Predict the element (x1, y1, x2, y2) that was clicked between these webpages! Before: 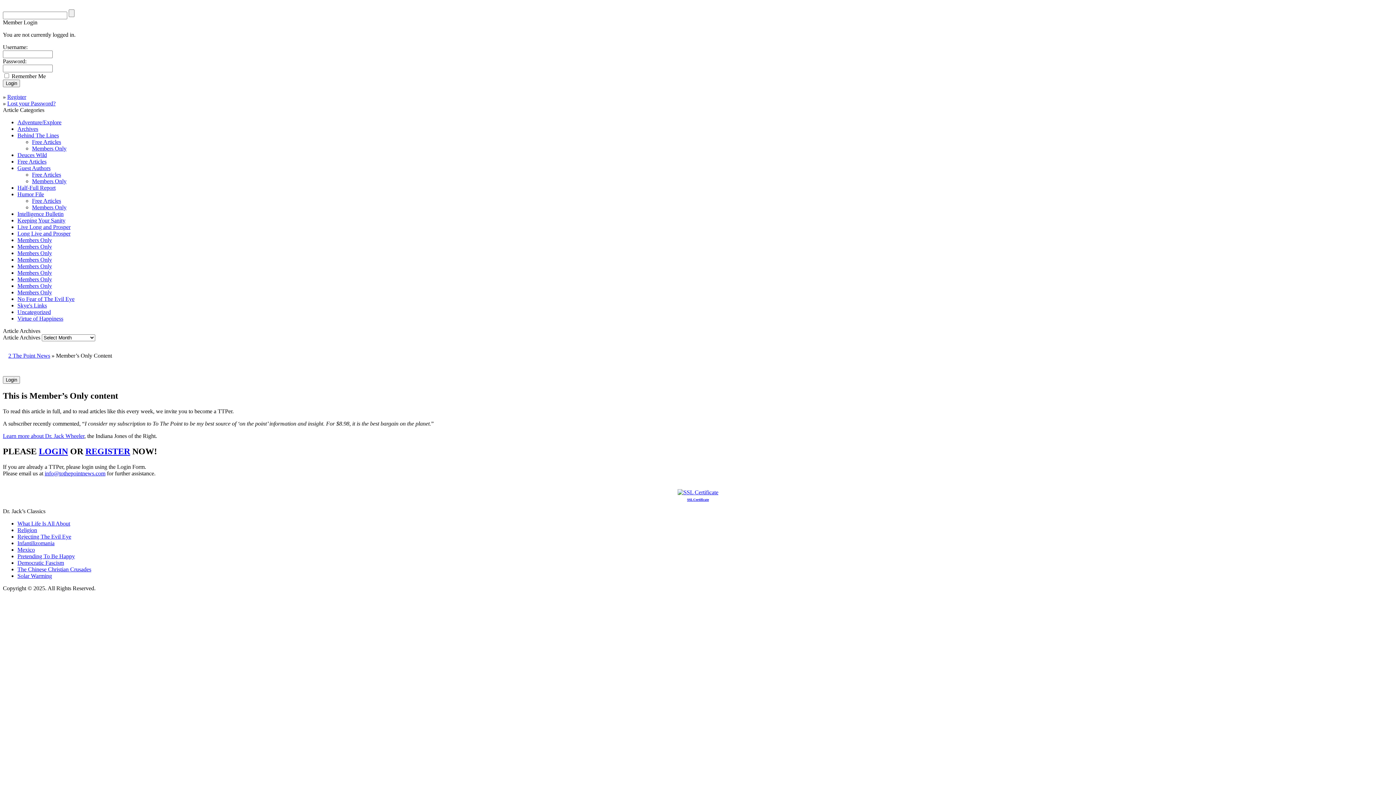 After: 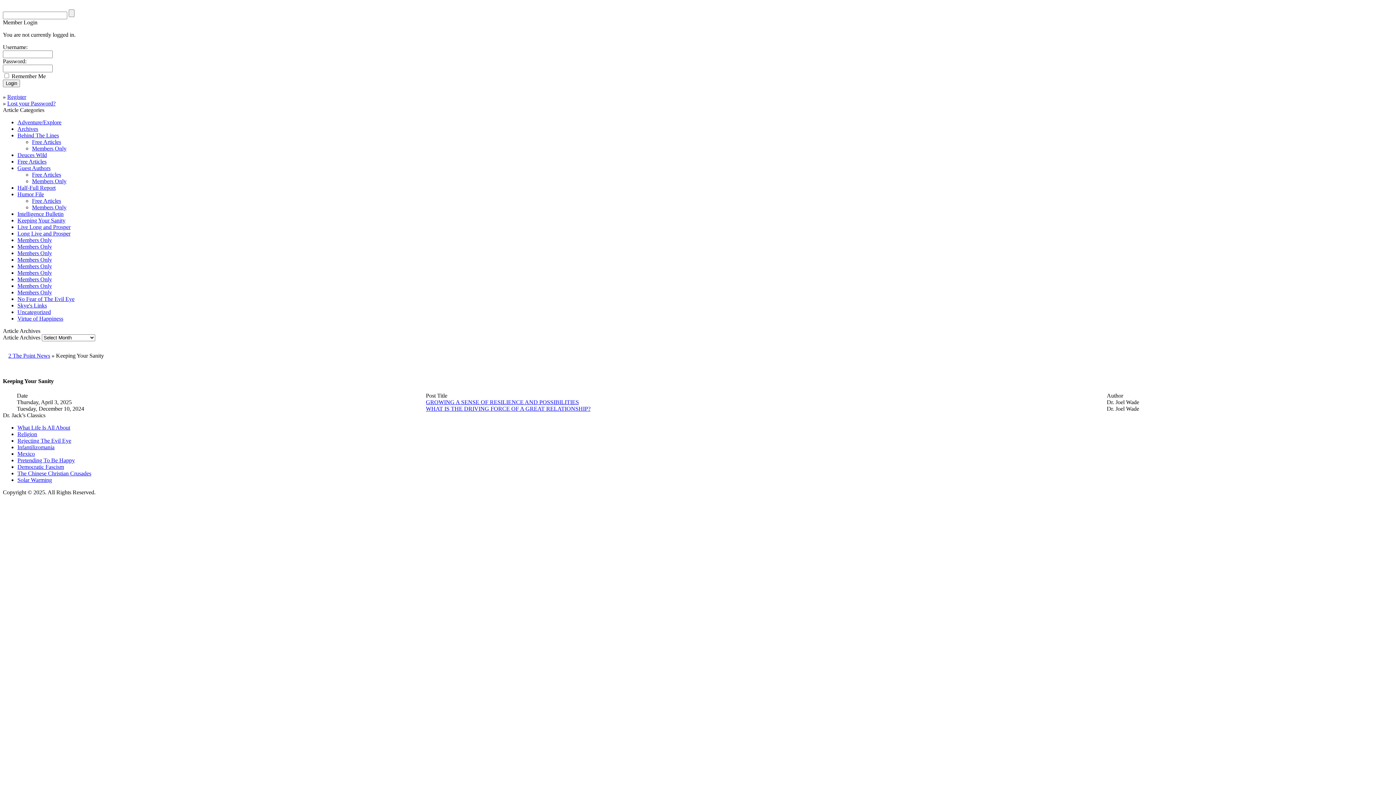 Action: bbox: (17, 217, 65, 223) label: Keeping Your Sanity